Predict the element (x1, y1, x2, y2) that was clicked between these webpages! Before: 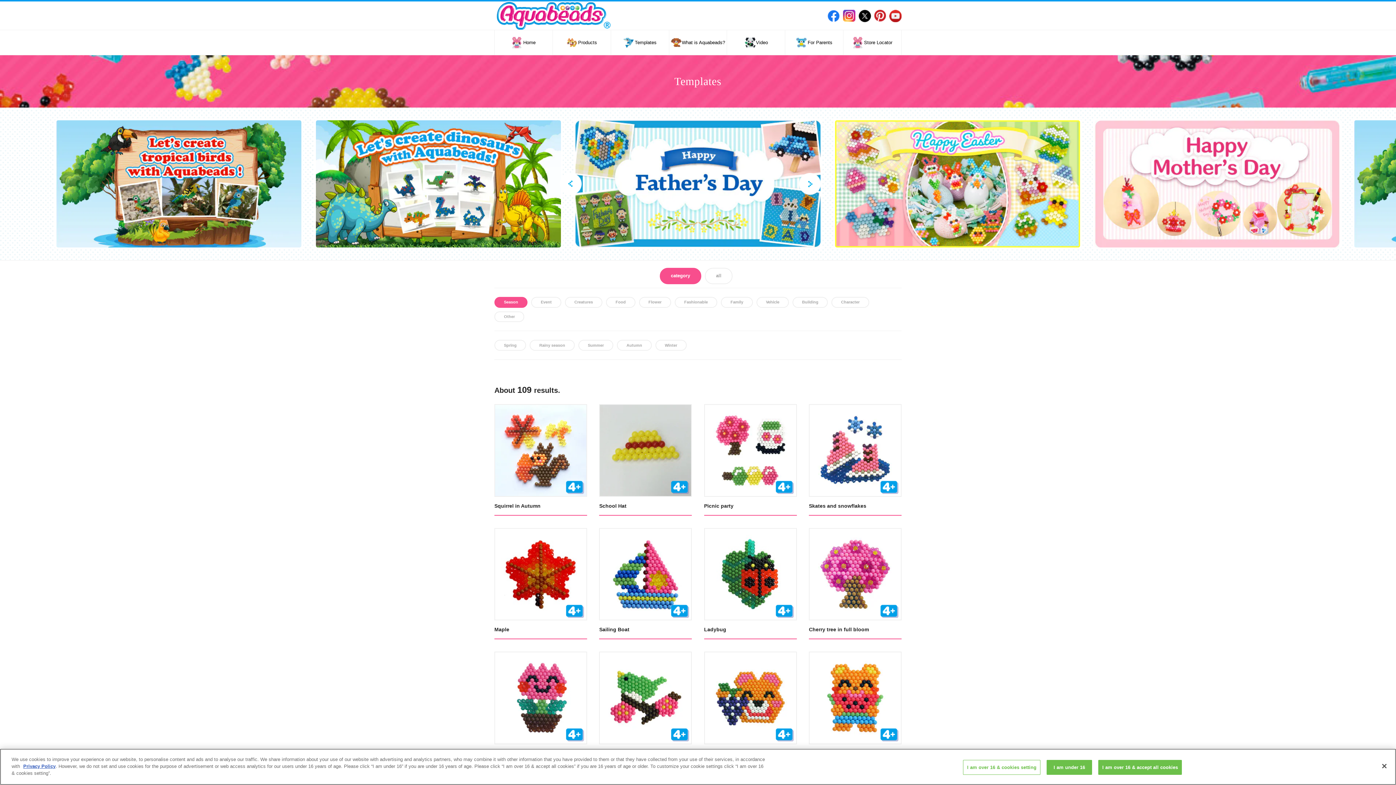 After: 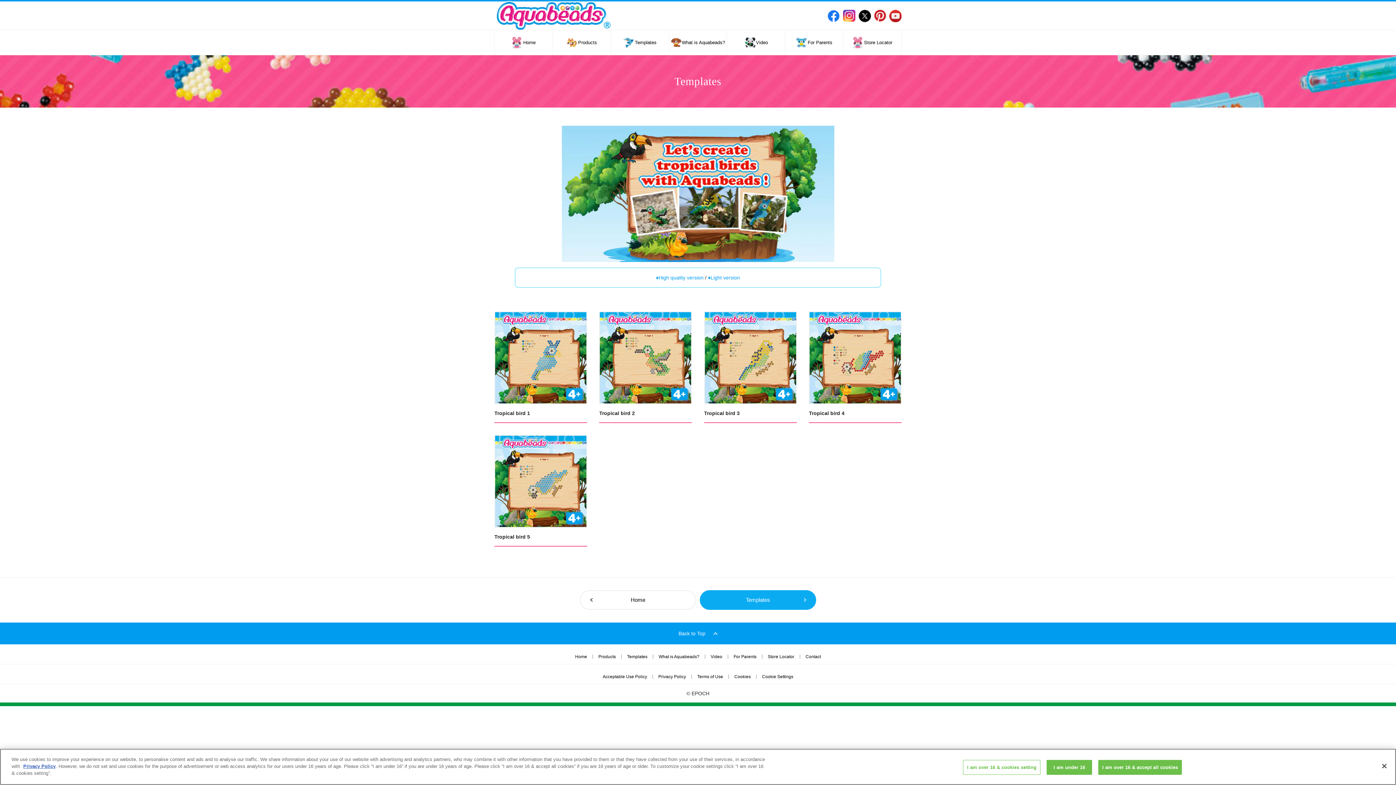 Action: bbox: (54, 118, 303, 249)